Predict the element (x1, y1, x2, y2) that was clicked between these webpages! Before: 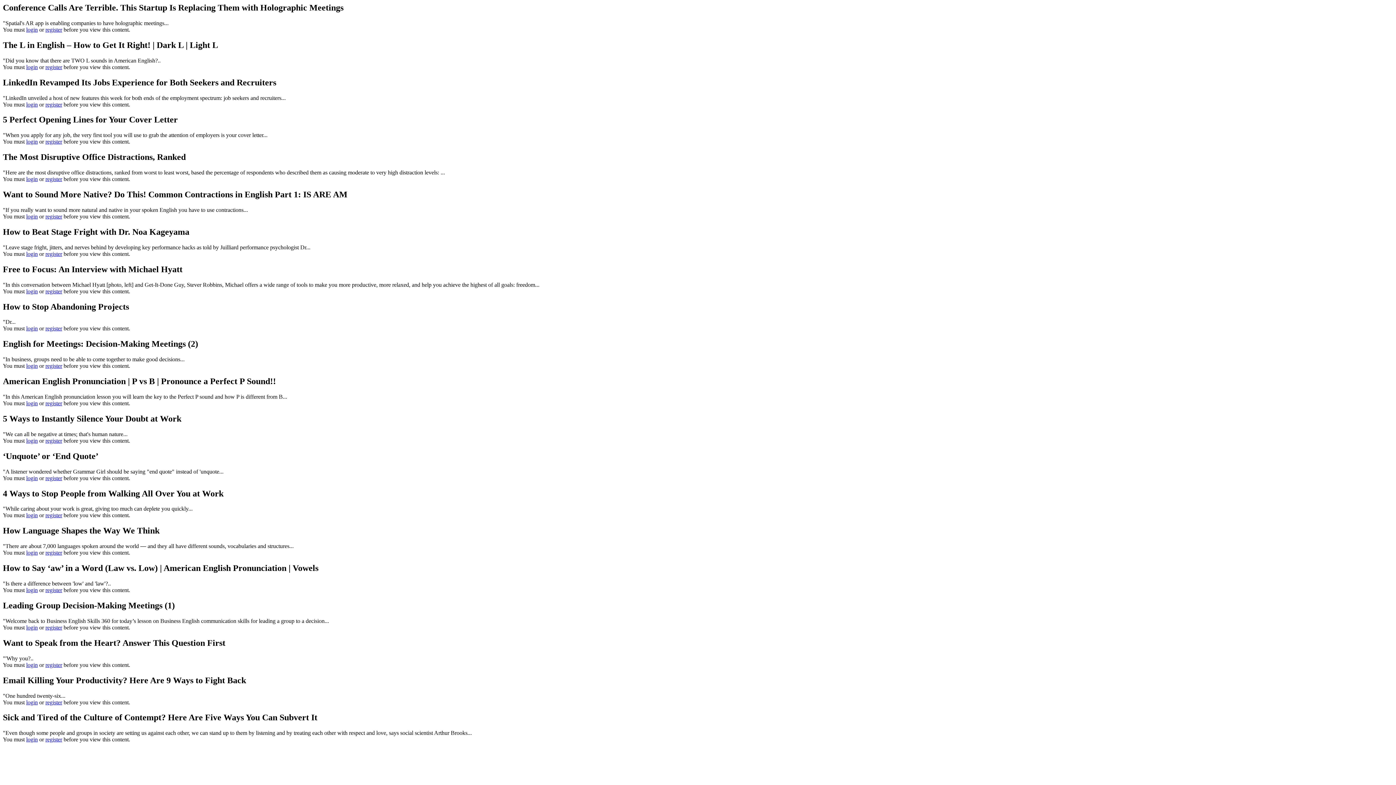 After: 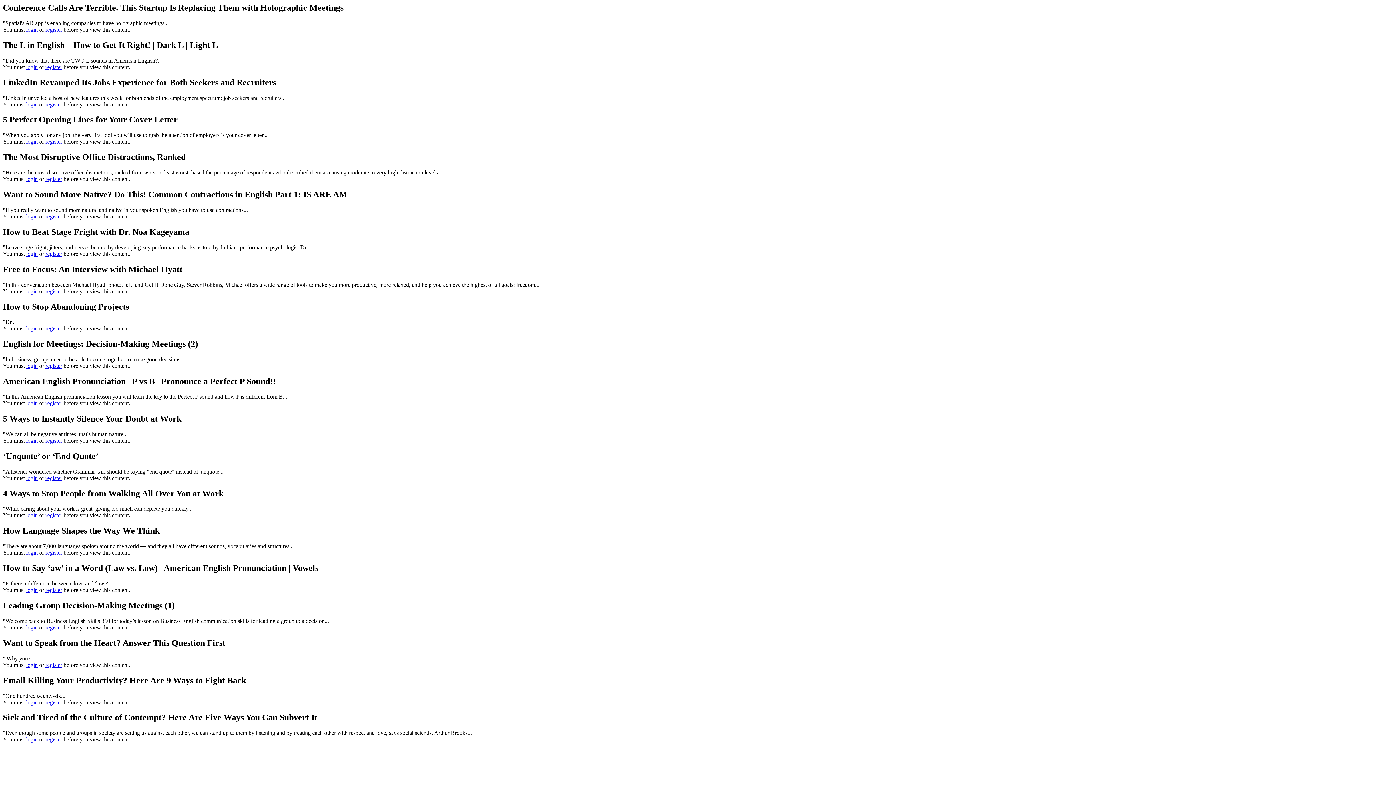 Action: label: register bbox: (45, 101, 62, 107)